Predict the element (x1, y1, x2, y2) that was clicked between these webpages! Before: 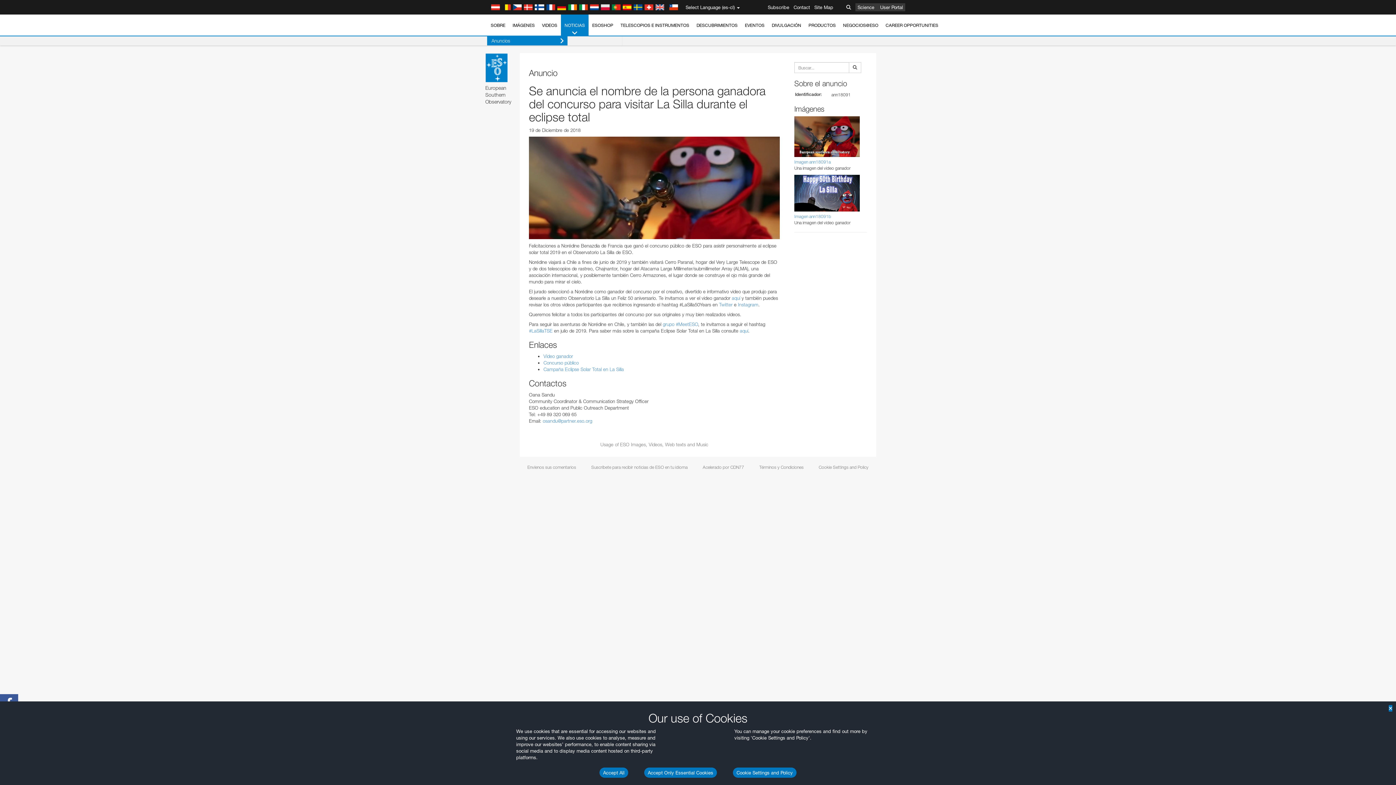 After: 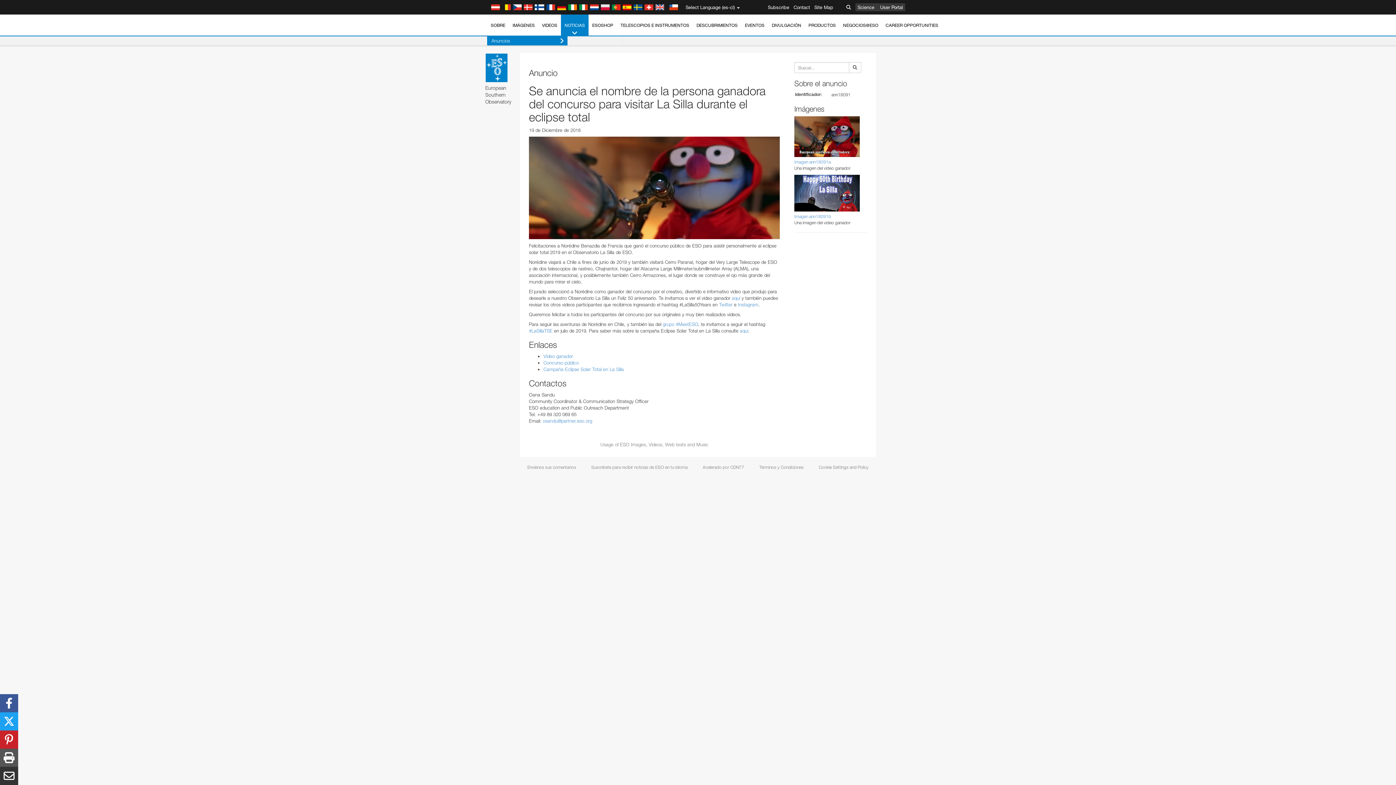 Action: bbox: (599, 768, 628, 778) label: Accept All